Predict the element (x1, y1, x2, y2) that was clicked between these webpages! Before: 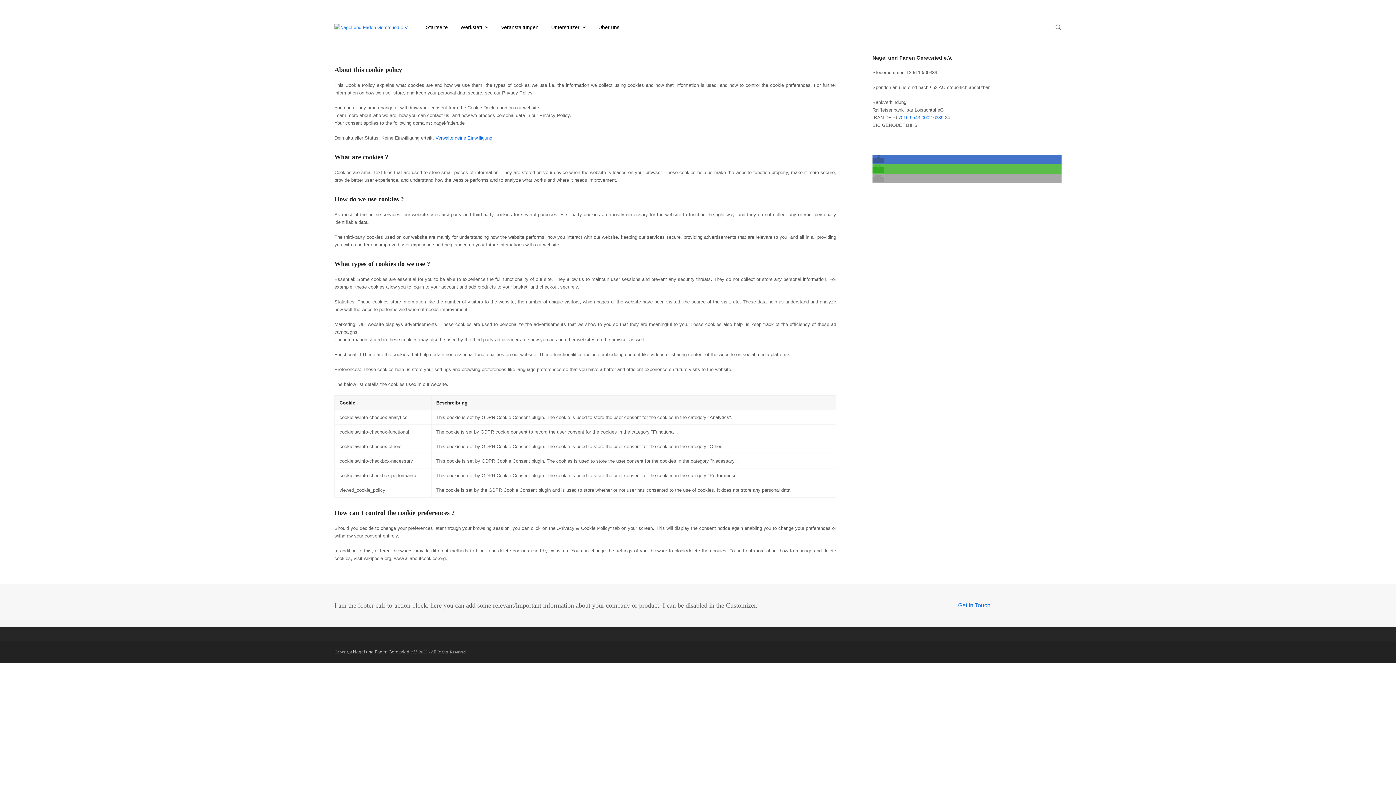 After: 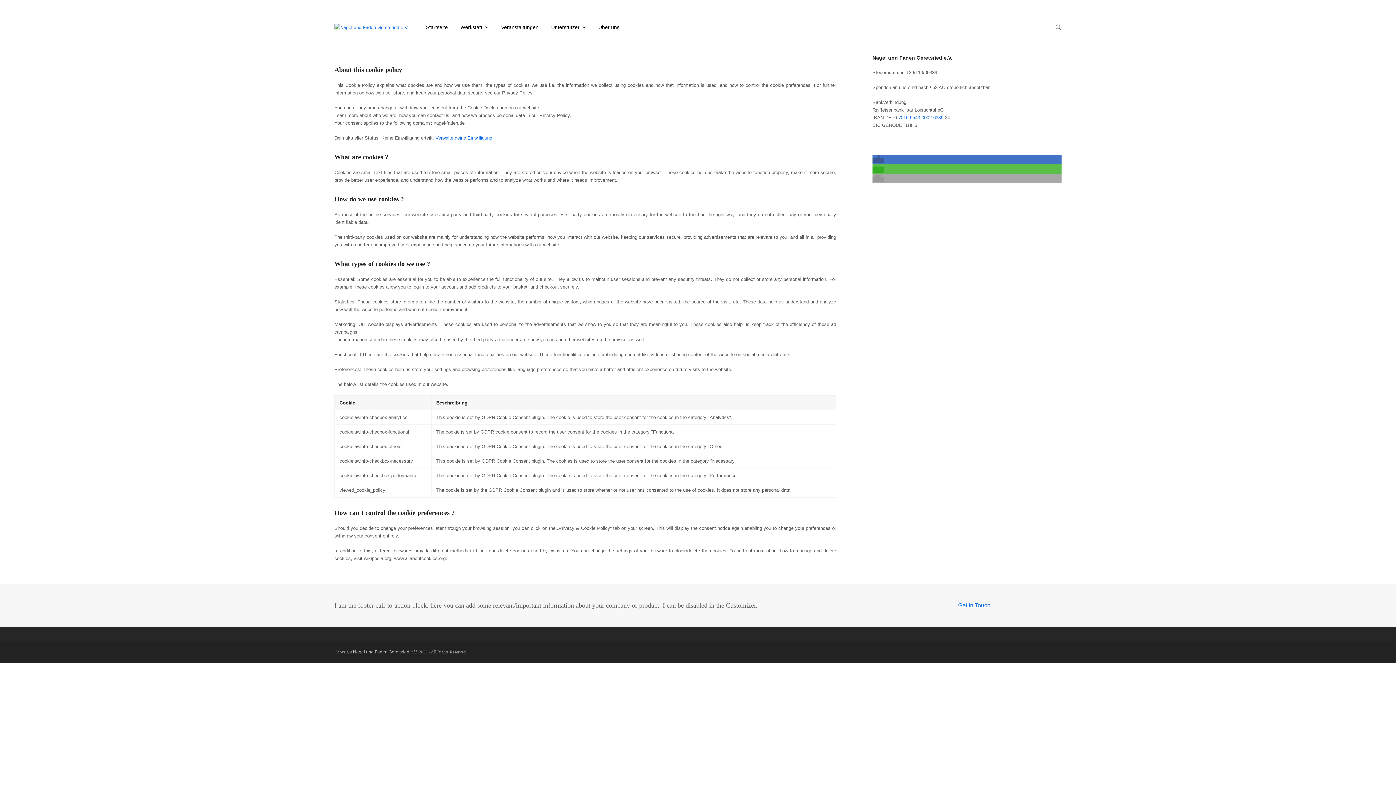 Action: bbox: (887, 595, 1061, 616) label: Get In Touch